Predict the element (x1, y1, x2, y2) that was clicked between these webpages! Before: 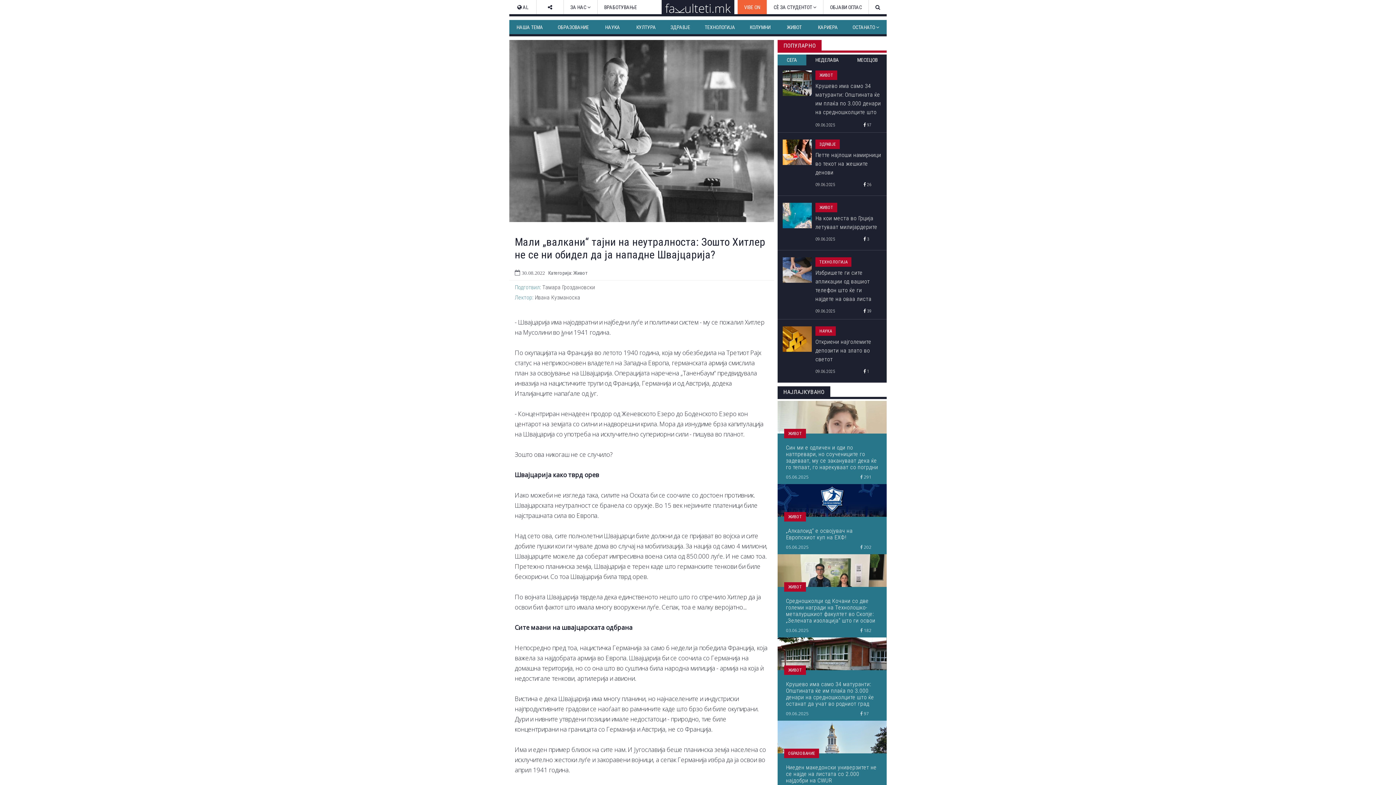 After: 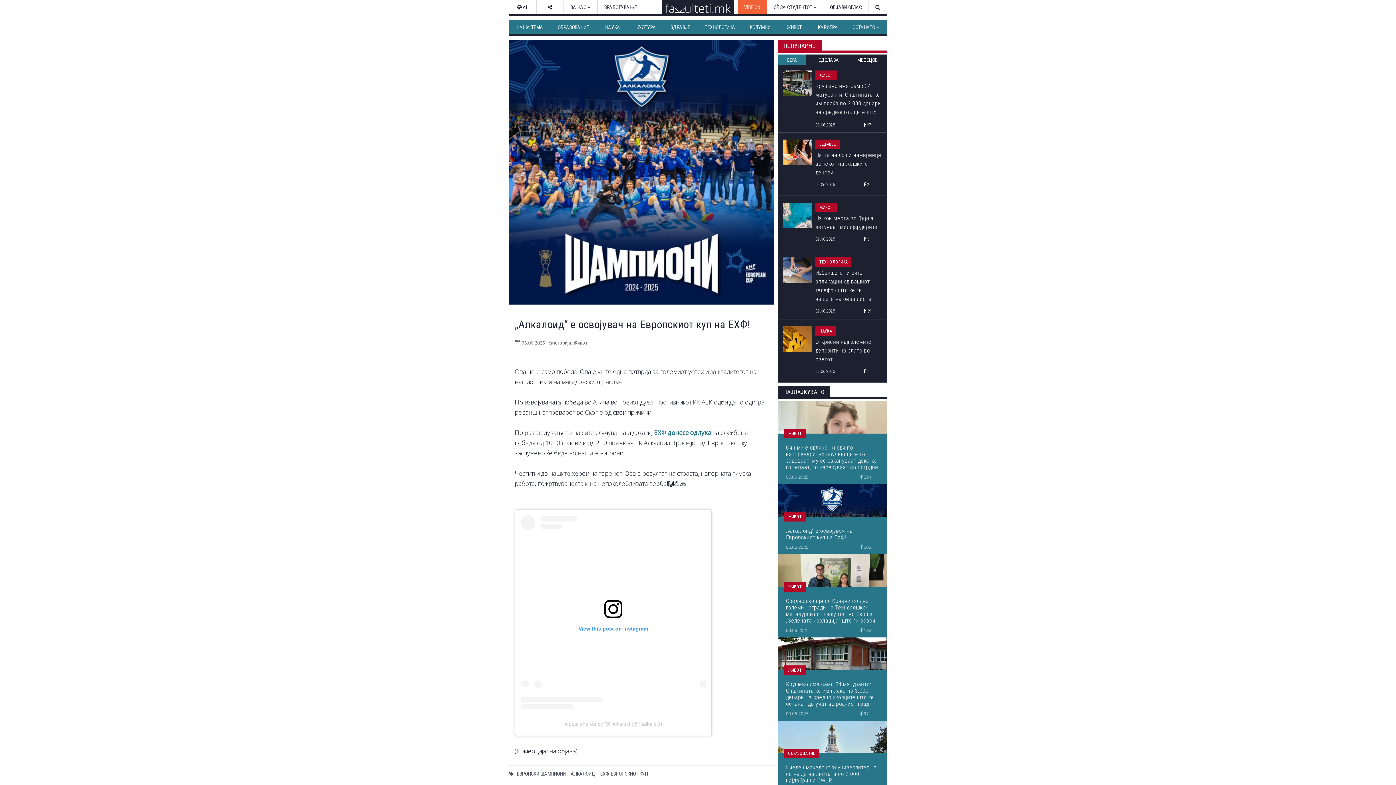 Action: bbox: (777, 517, 886, 554) label: „Алкалоид“ е освојувач на Европскиот куп на ЕХФ!
05.06.2025
 202